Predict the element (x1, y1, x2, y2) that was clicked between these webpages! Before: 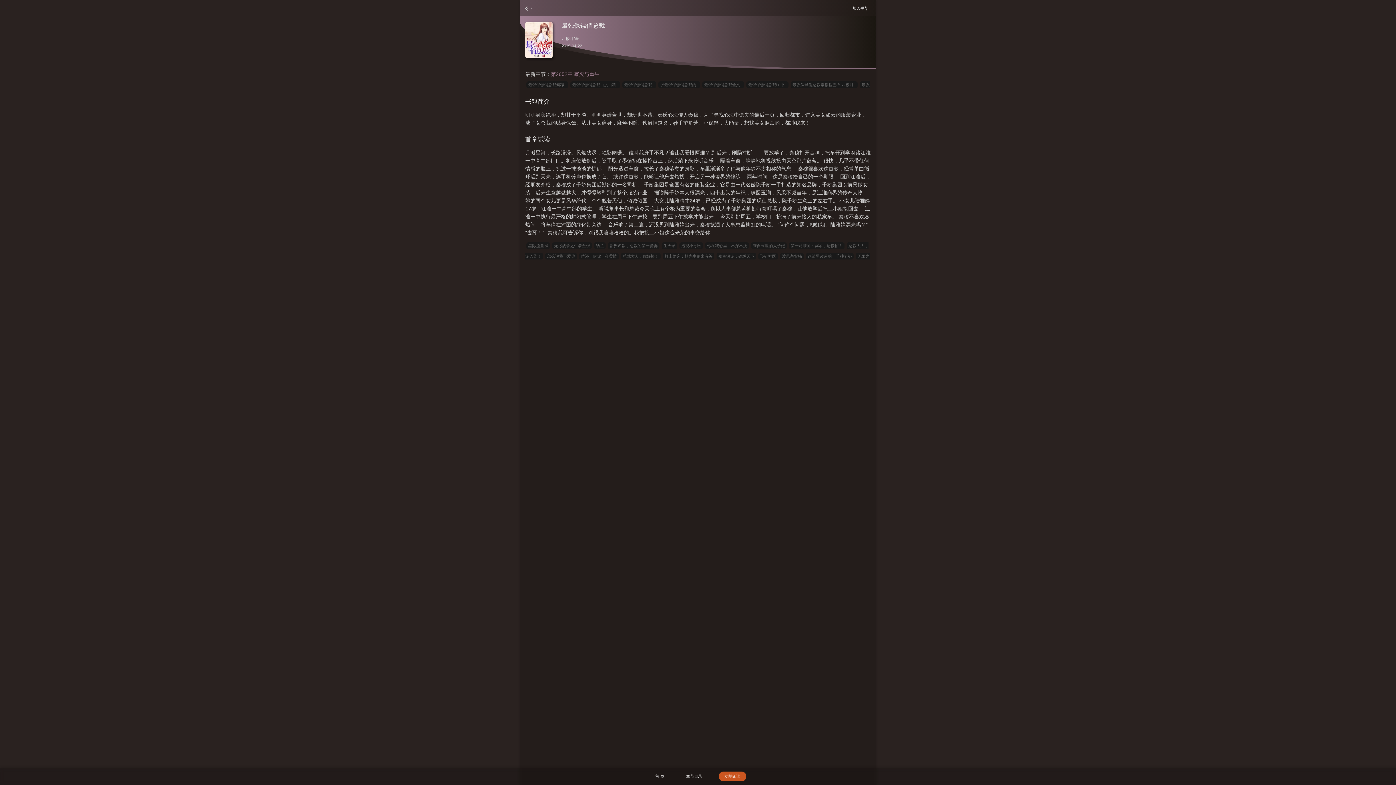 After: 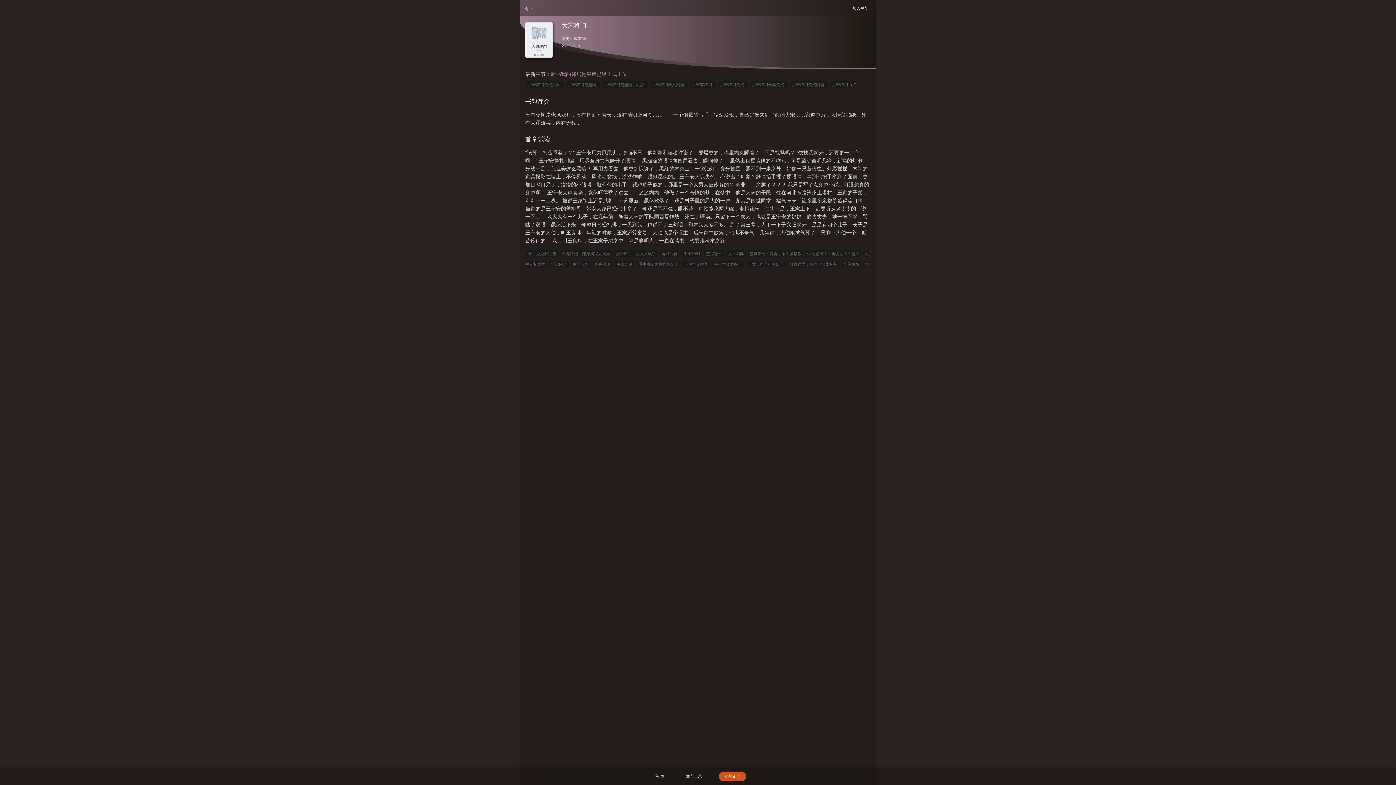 Action: bbox: (806, 253, 853, 259) label: 论渣男改造的一千种姿势